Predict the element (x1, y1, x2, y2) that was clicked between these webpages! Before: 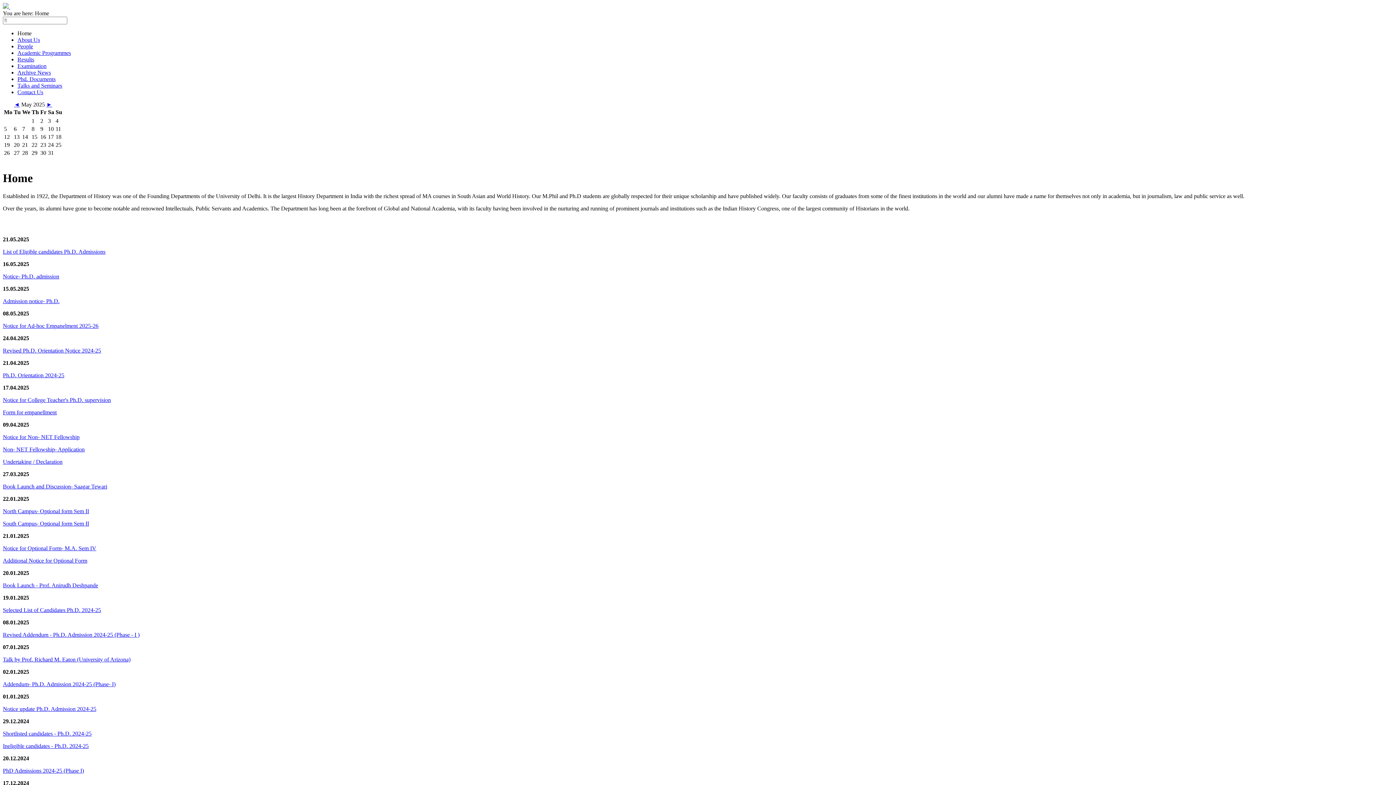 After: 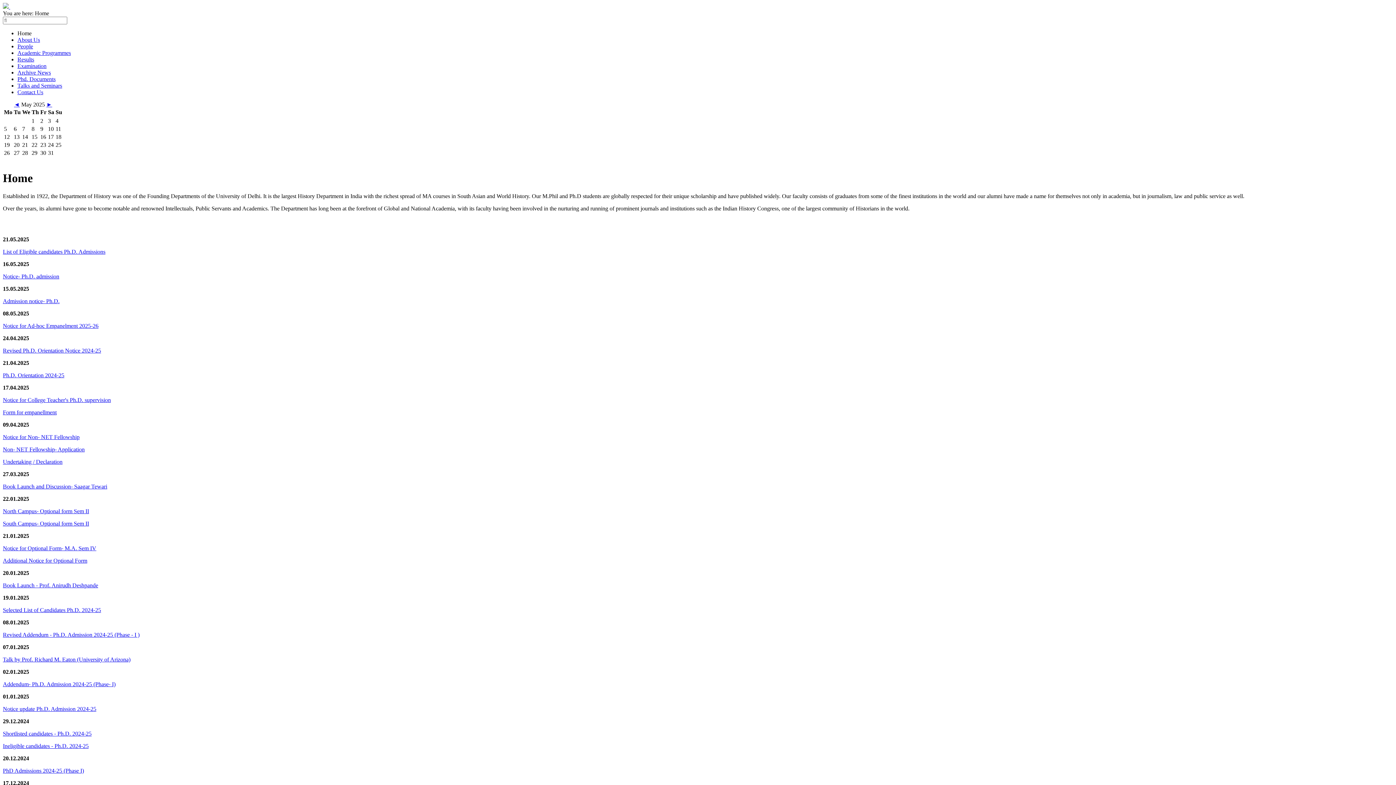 Action: bbox: (2, 372, 64, 378) label: Ph.D. Orientation 2024-25